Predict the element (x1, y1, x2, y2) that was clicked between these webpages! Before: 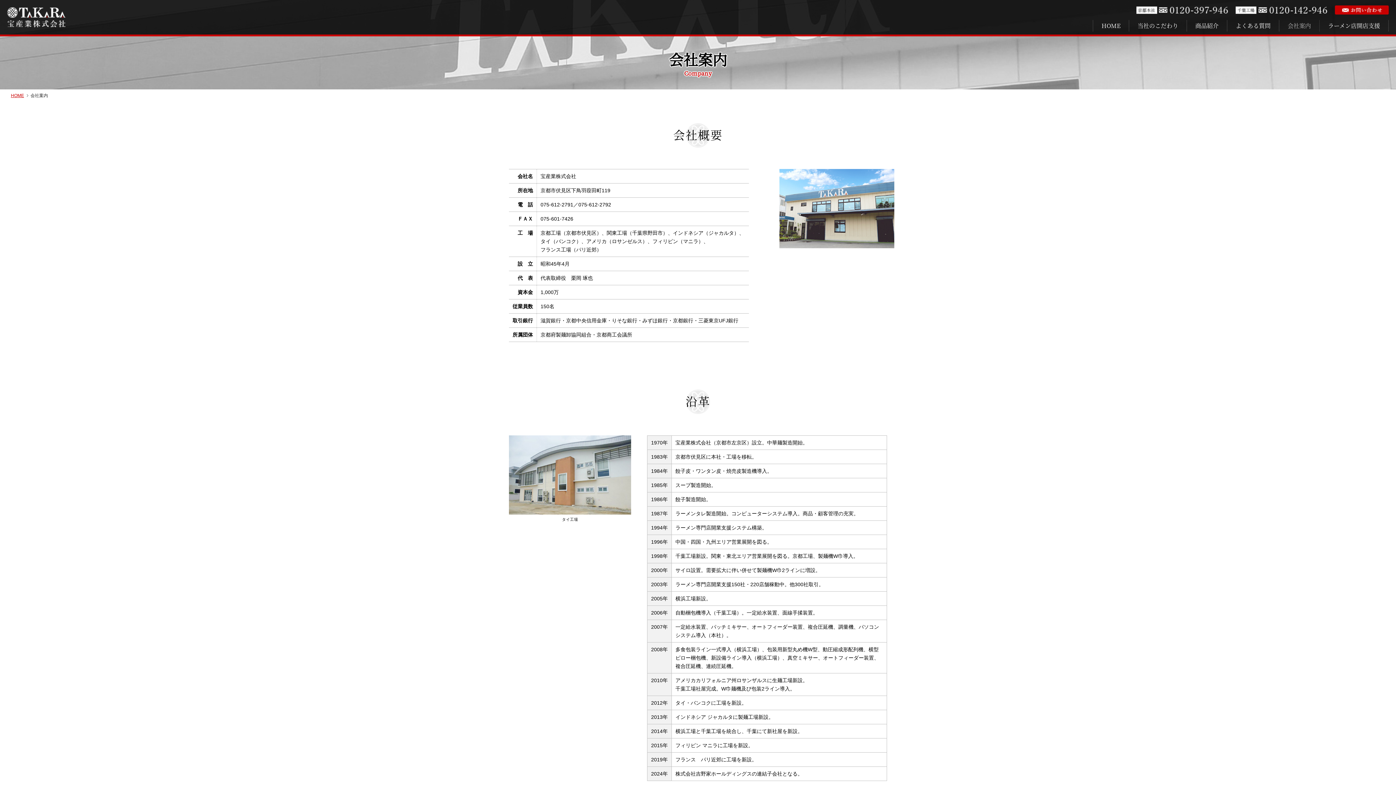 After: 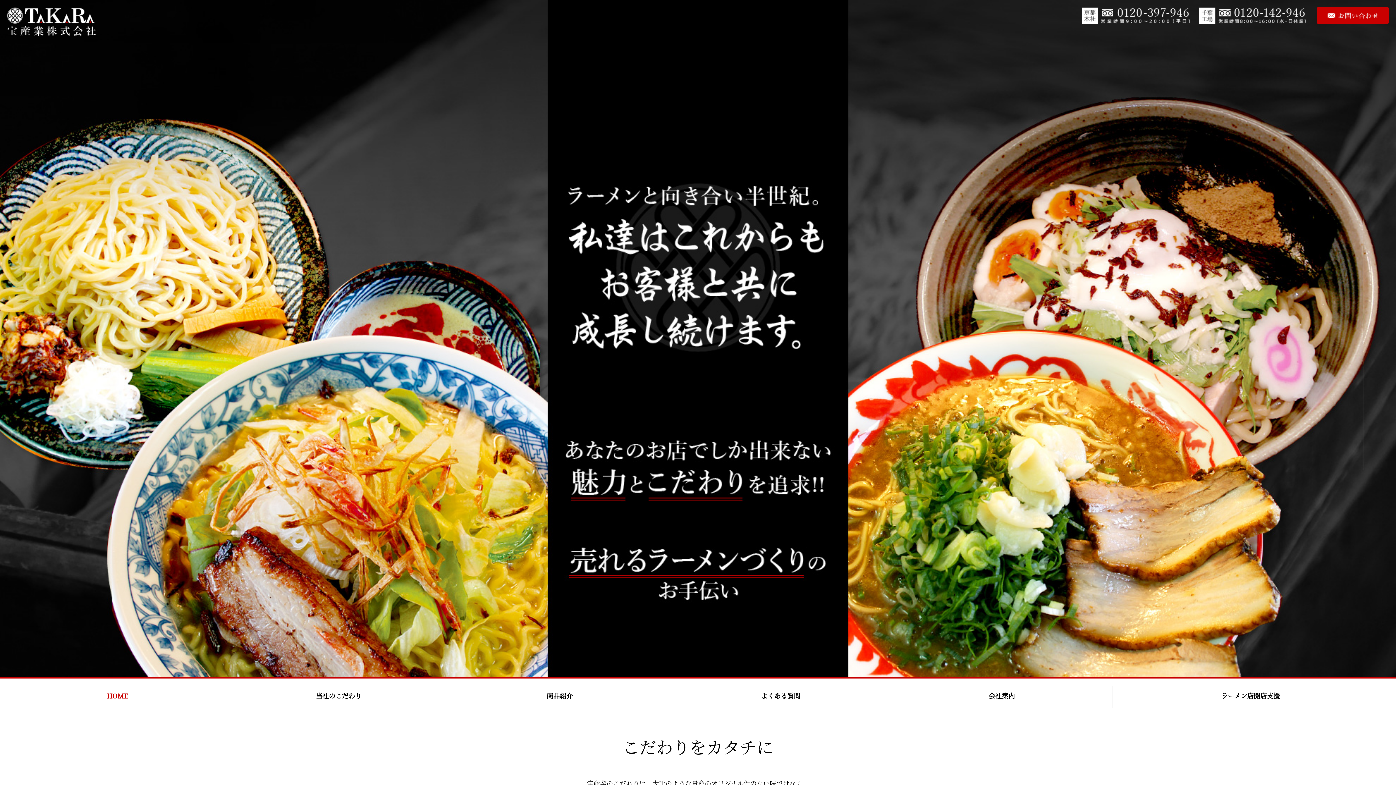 Action: label: HOME bbox: (1093, 20, 1129, 31)